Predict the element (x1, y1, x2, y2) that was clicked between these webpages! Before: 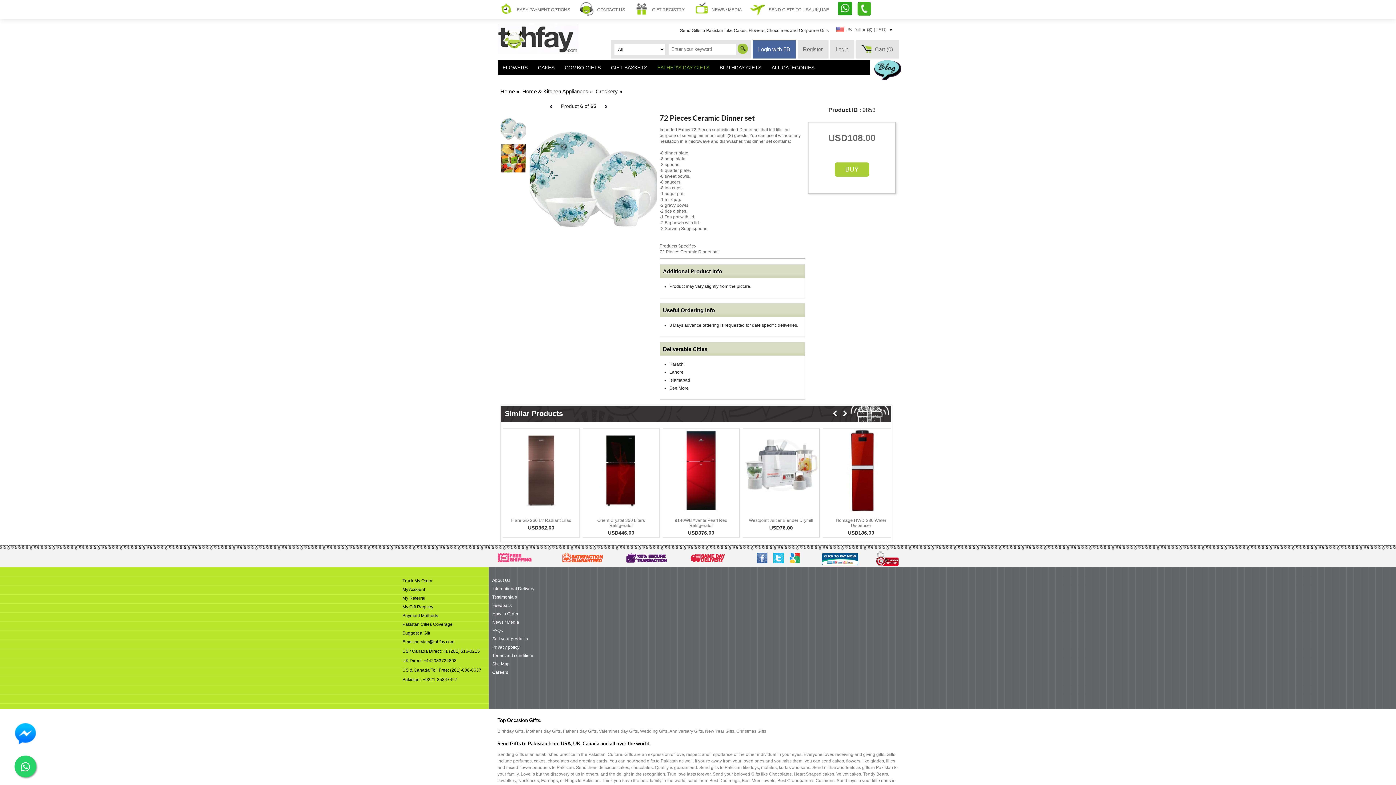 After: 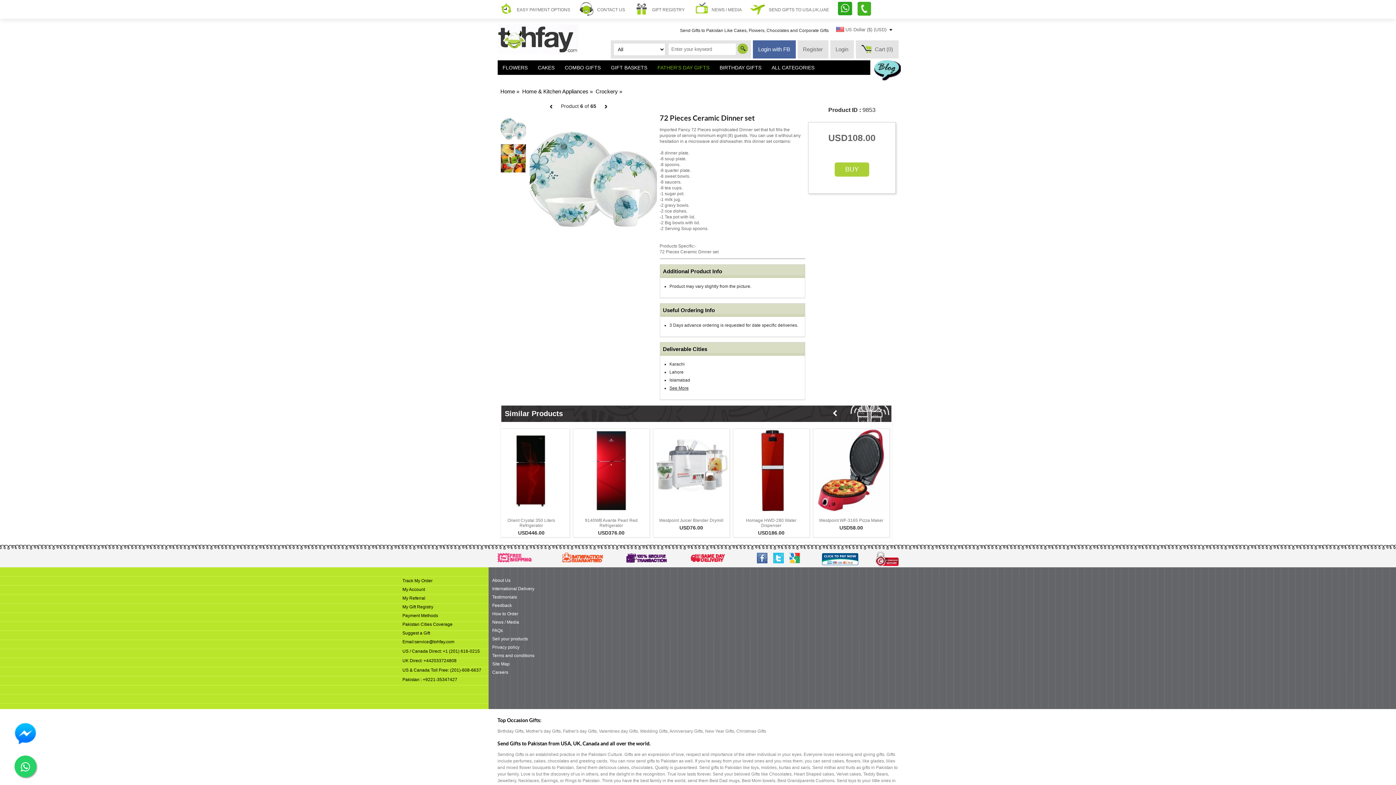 Action: label: service@tohfay.com bbox: (414, 639, 454, 645)